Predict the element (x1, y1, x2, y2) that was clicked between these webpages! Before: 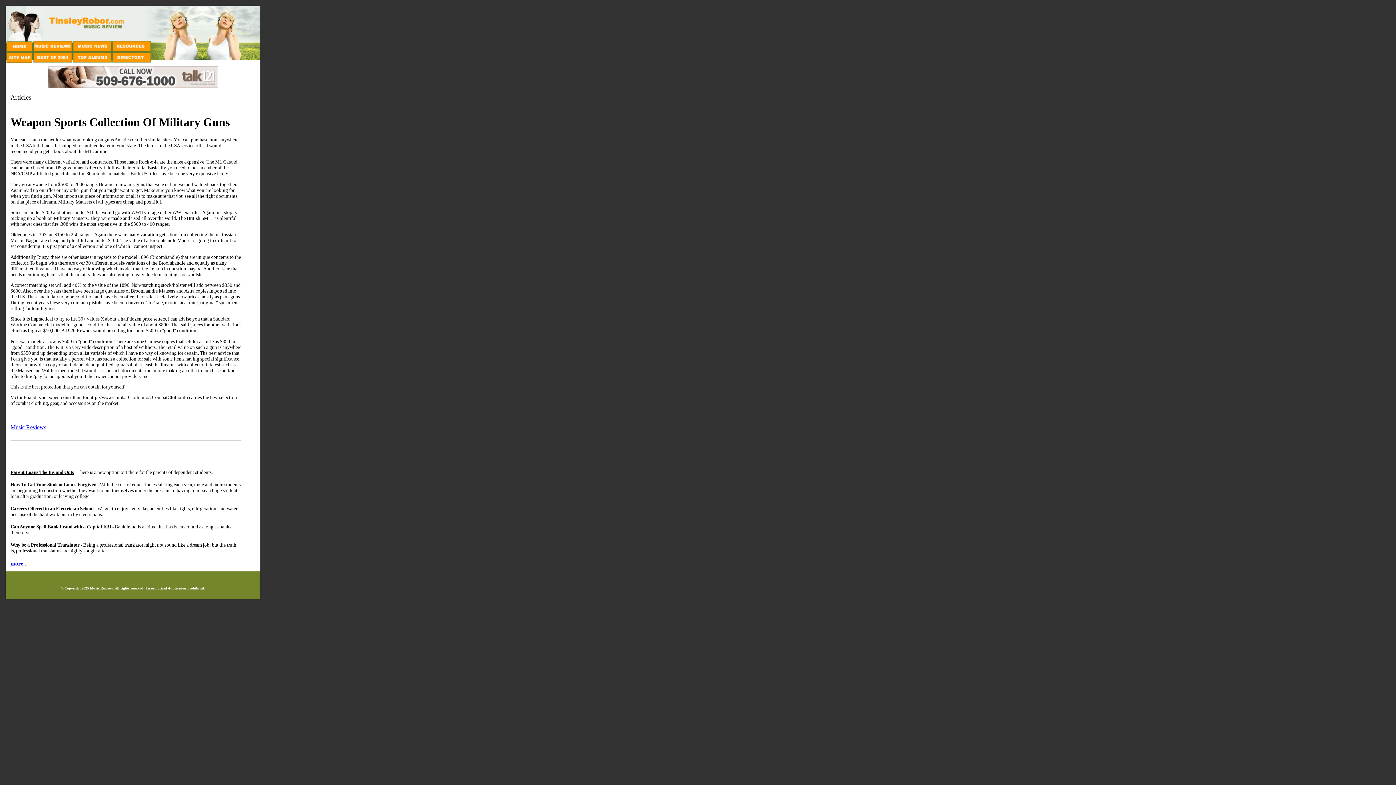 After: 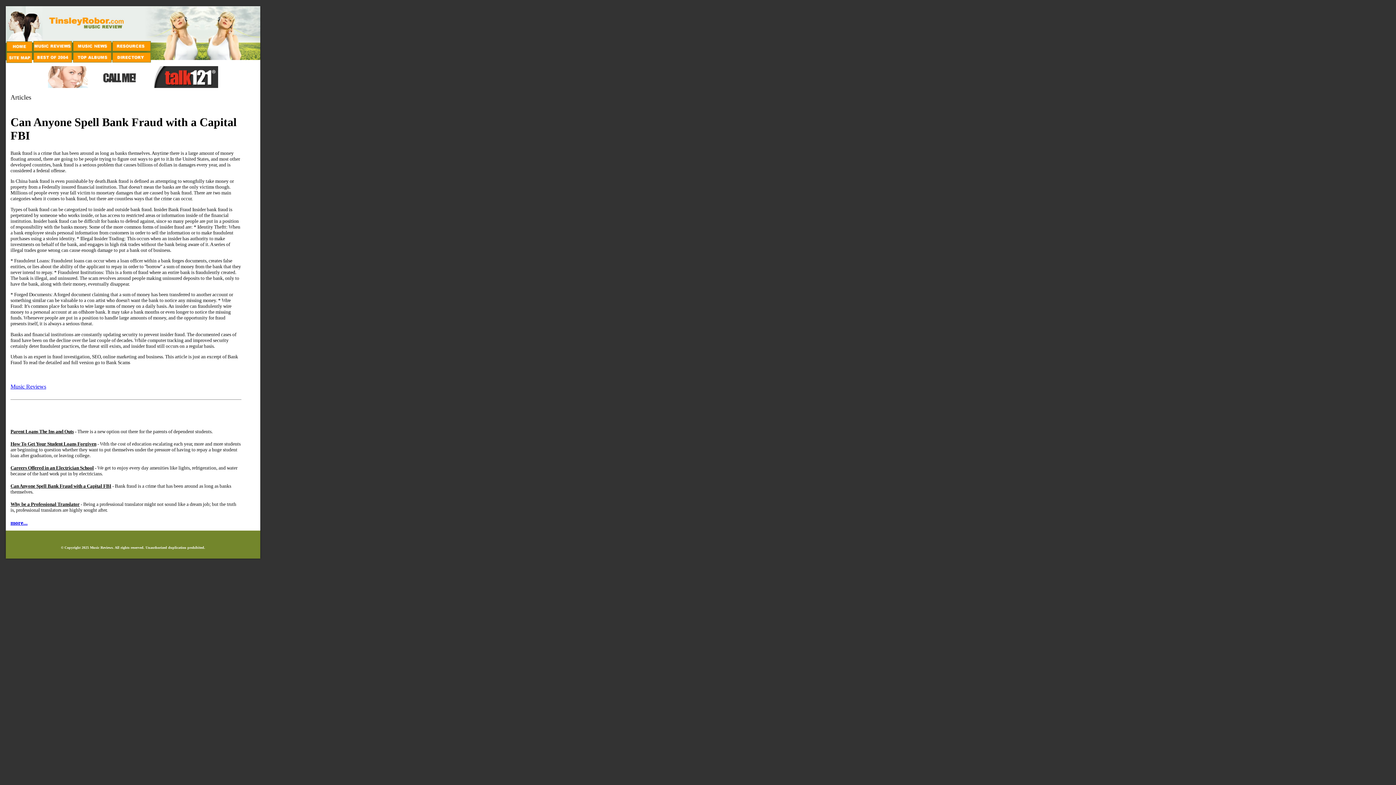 Action: bbox: (10, 524, 111, 529) label: Can Anyone Spell Bank Fraud with a Capital FBI